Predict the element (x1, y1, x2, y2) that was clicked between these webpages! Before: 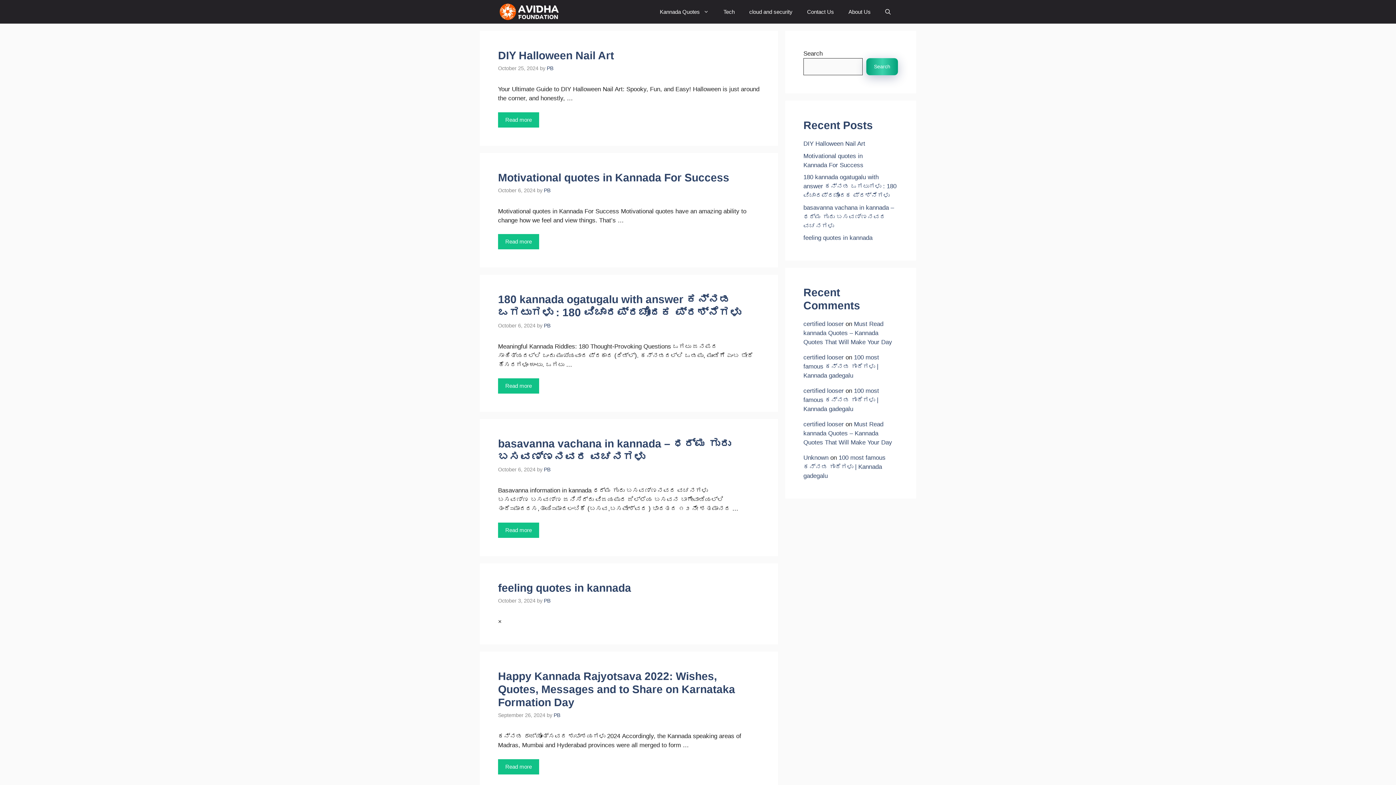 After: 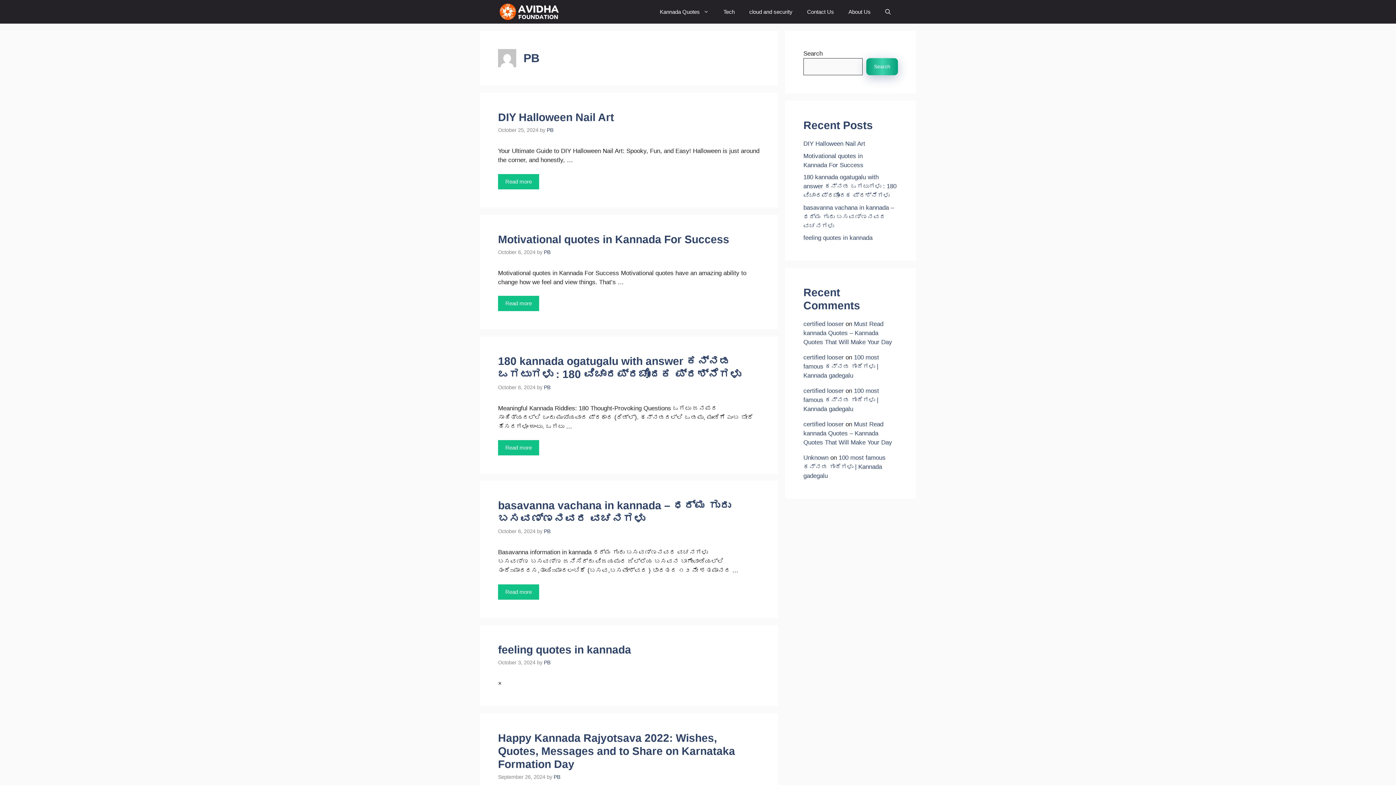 Action: bbox: (544, 598, 550, 604) label: PB